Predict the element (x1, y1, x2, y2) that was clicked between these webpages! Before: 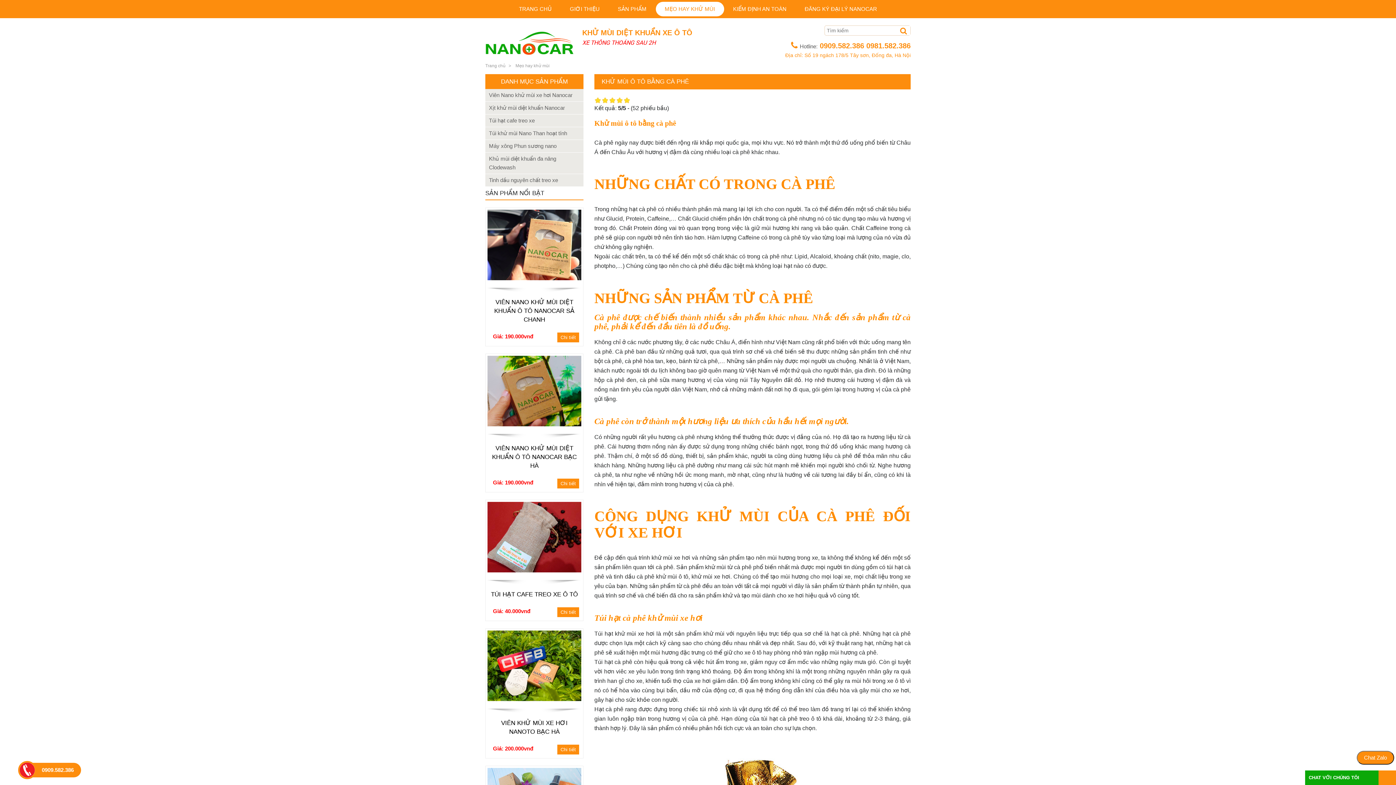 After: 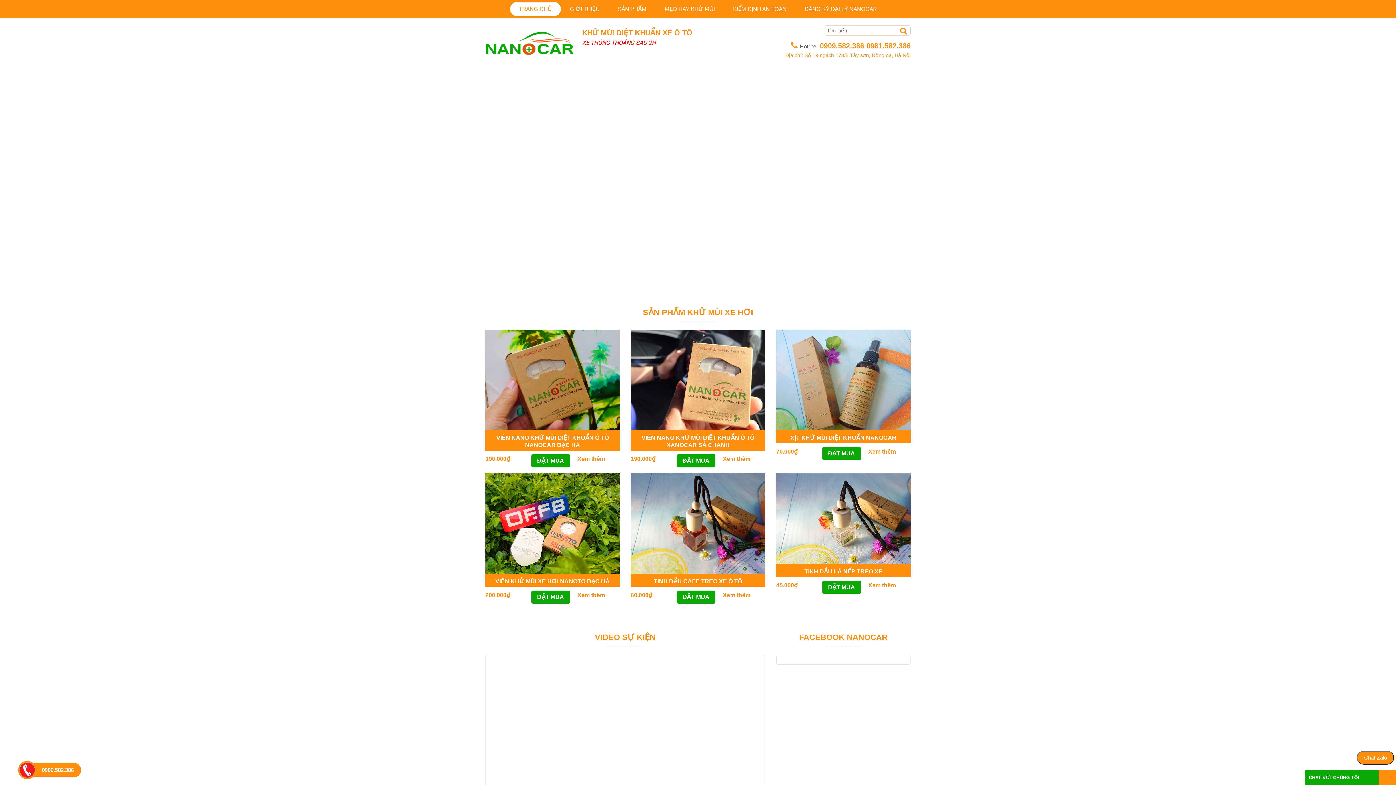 Action: bbox: (485, 35, 588, 41)